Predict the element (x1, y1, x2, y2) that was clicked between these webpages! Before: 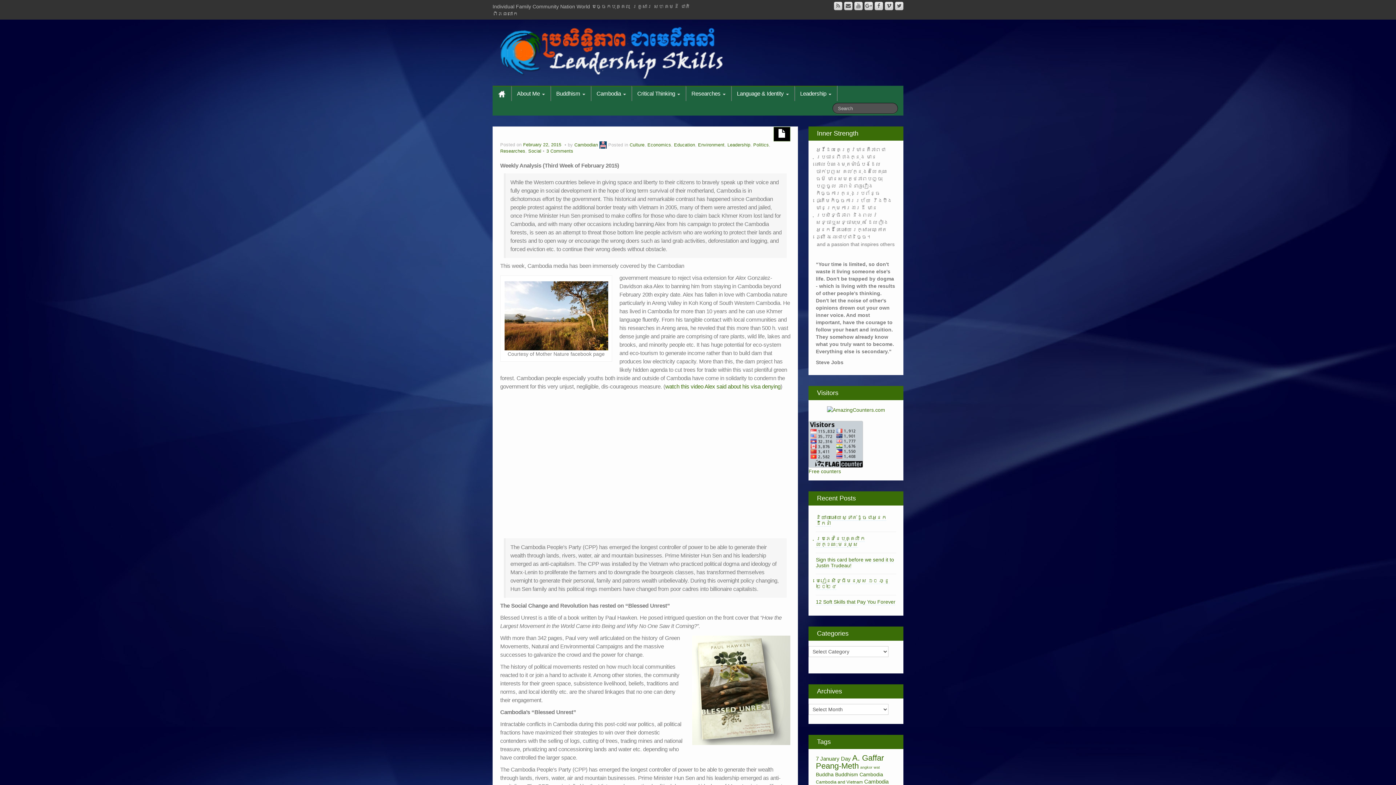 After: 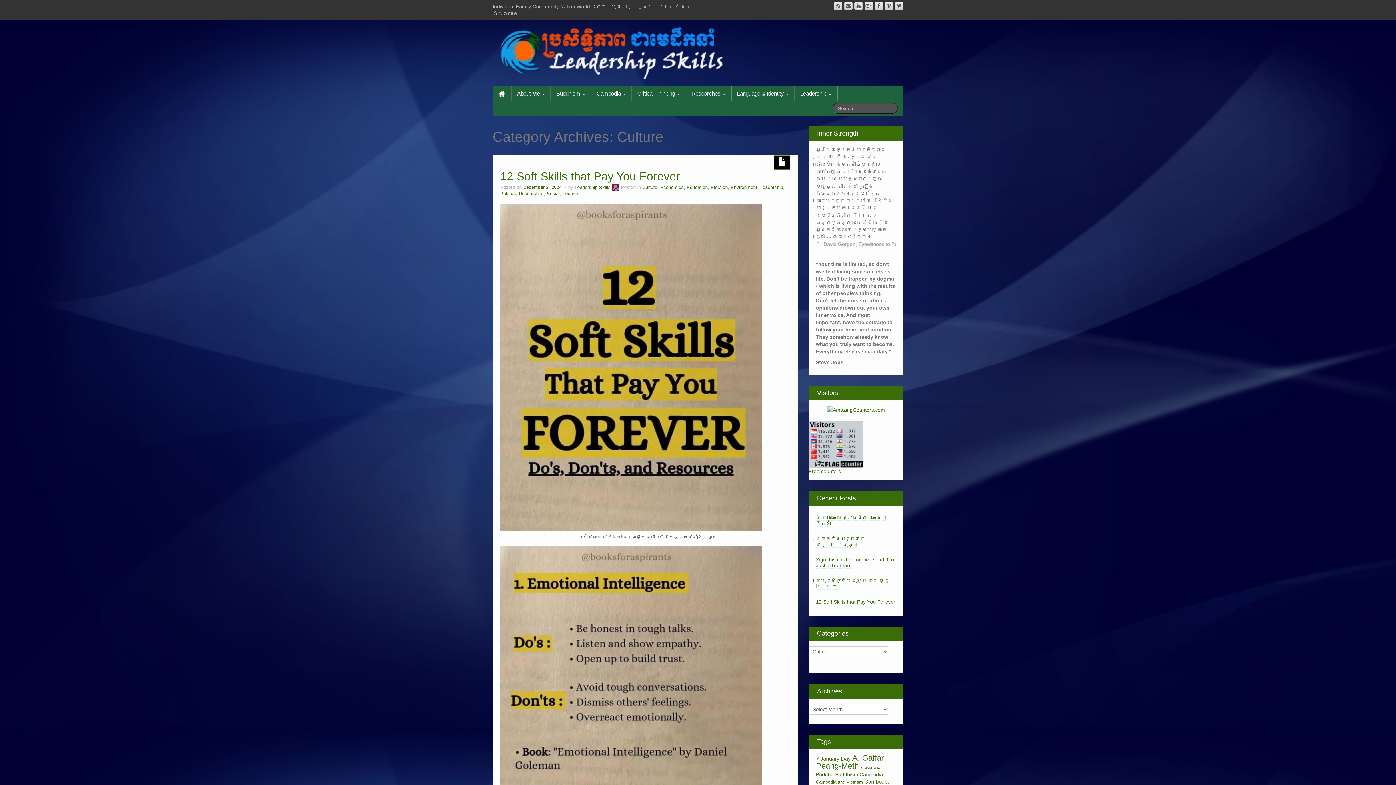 Action: bbox: (629, 142, 644, 147) label: Culture